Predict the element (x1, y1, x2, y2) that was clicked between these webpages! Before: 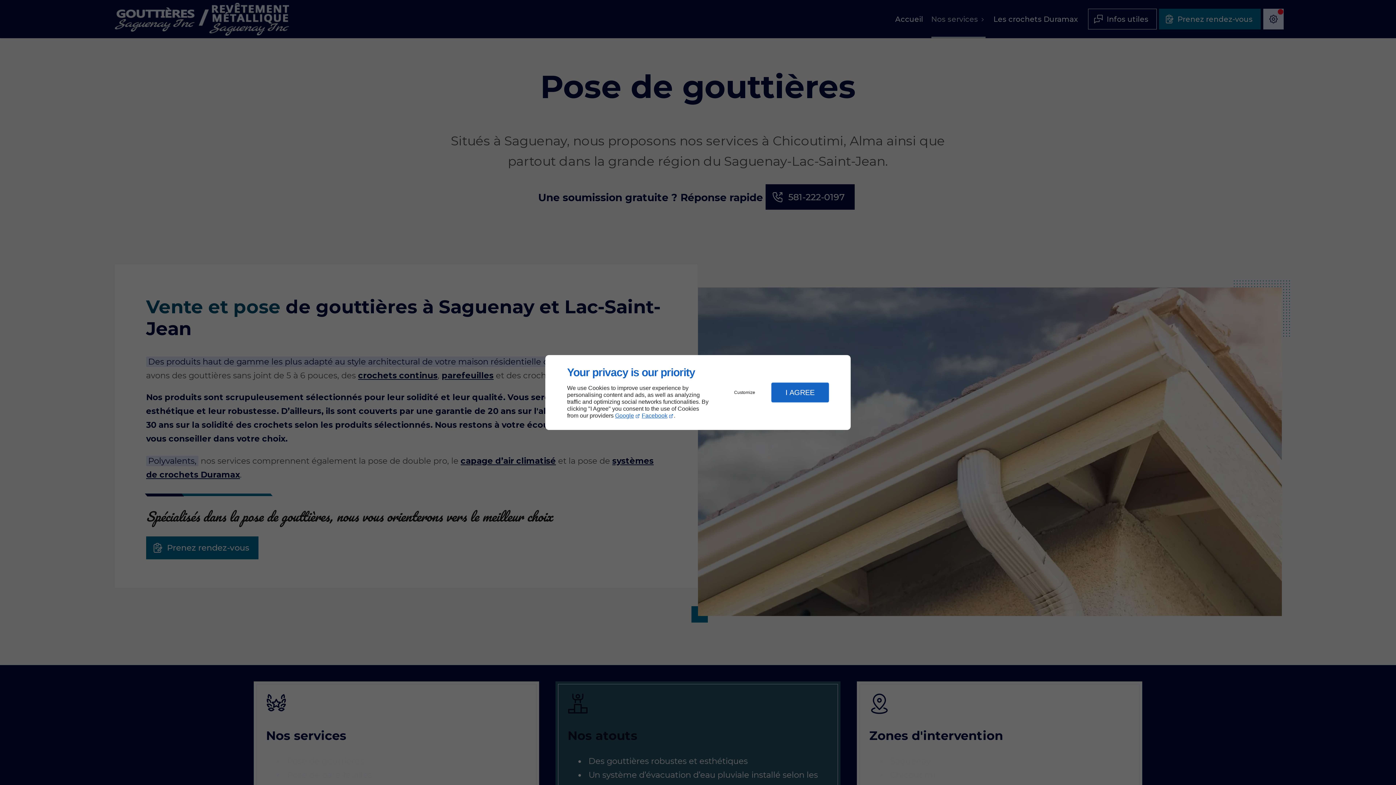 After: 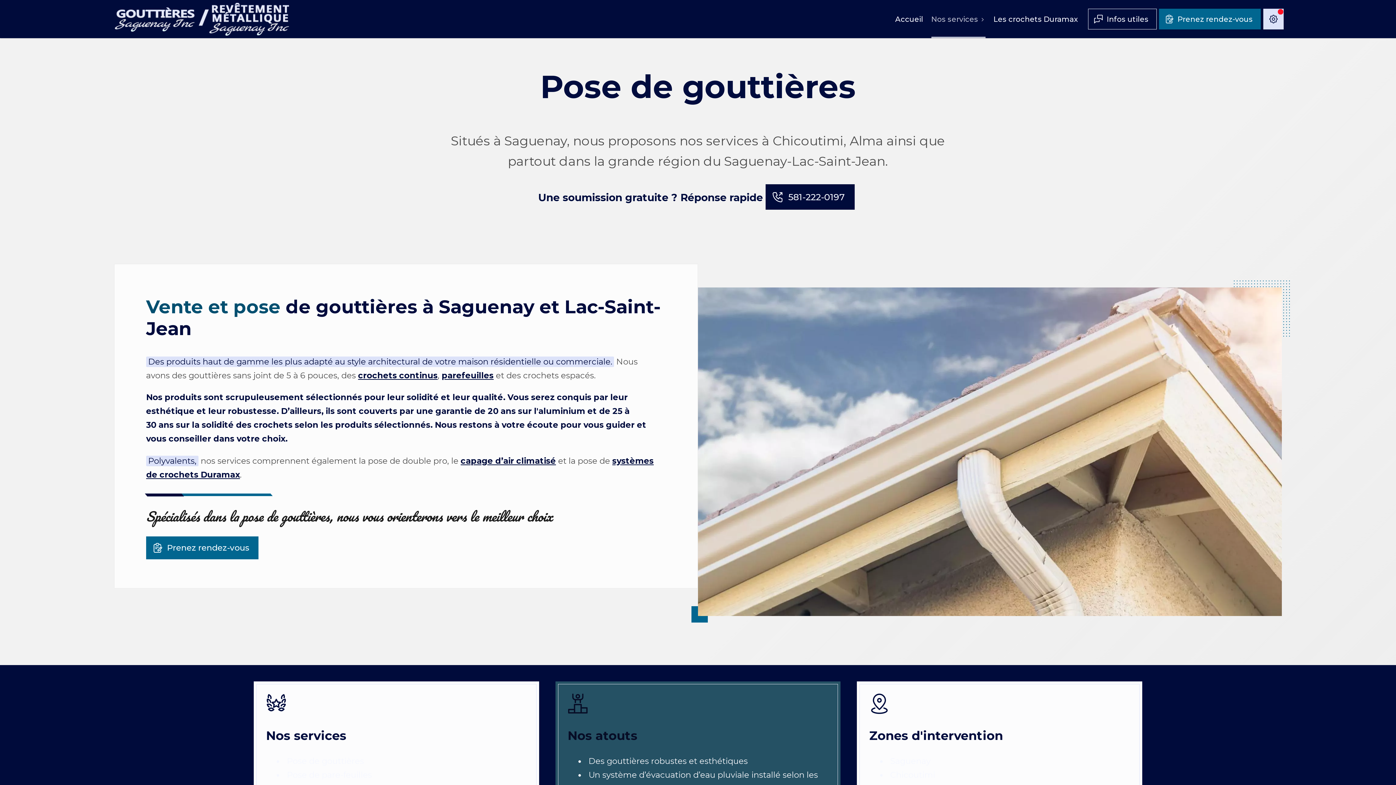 Action: bbox: (771, 382, 829, 402) label: I AGREE